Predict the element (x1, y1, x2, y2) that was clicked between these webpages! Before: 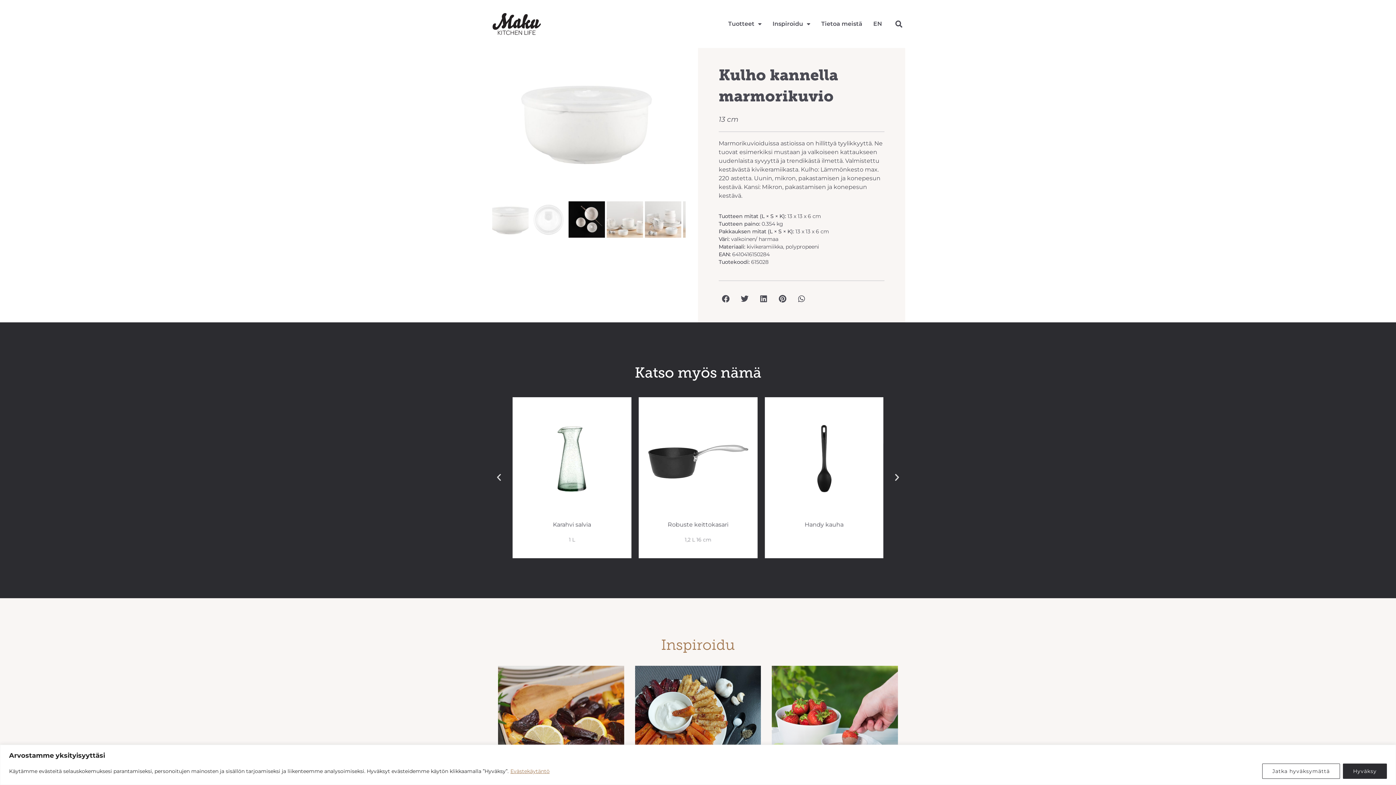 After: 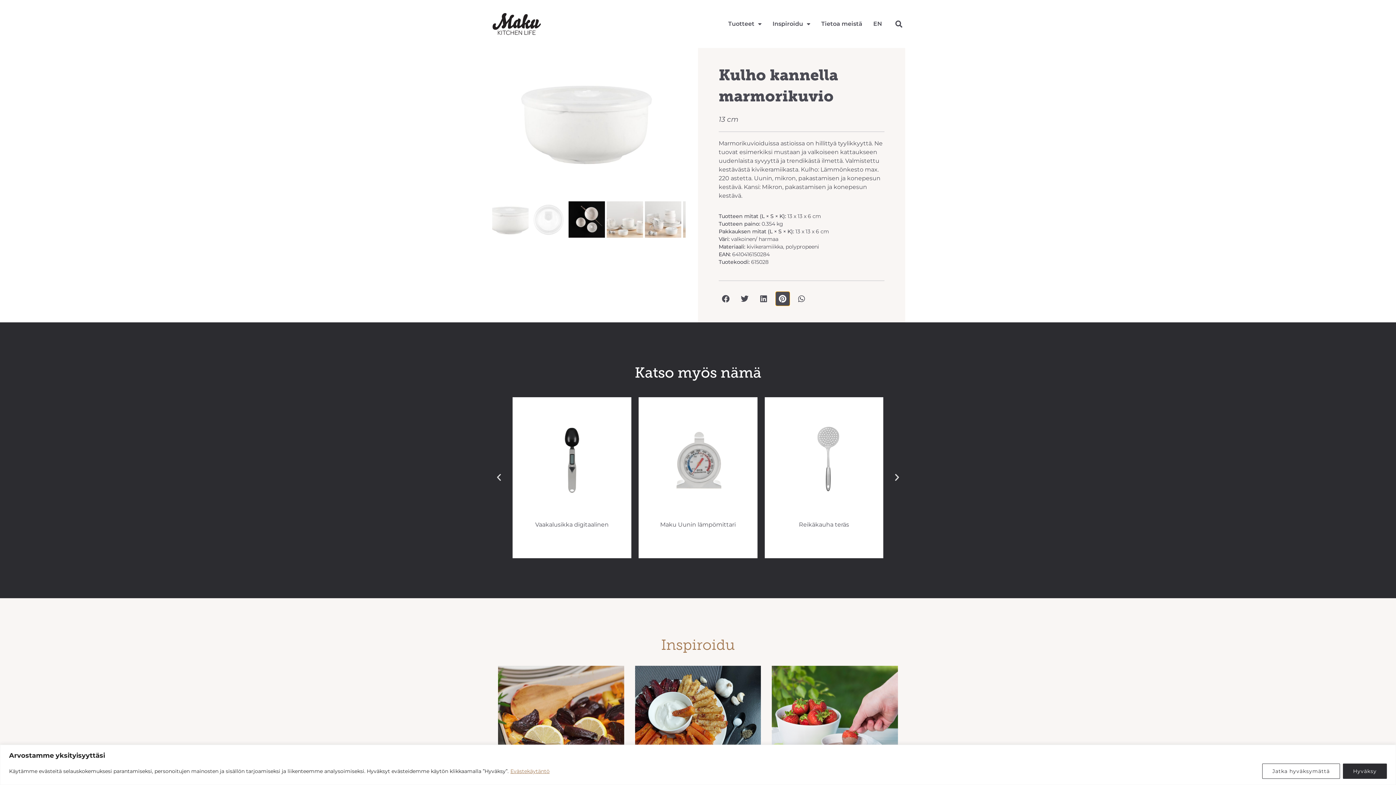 Action: label: Share on pinterest bbox: (775, 291, 789, 305)